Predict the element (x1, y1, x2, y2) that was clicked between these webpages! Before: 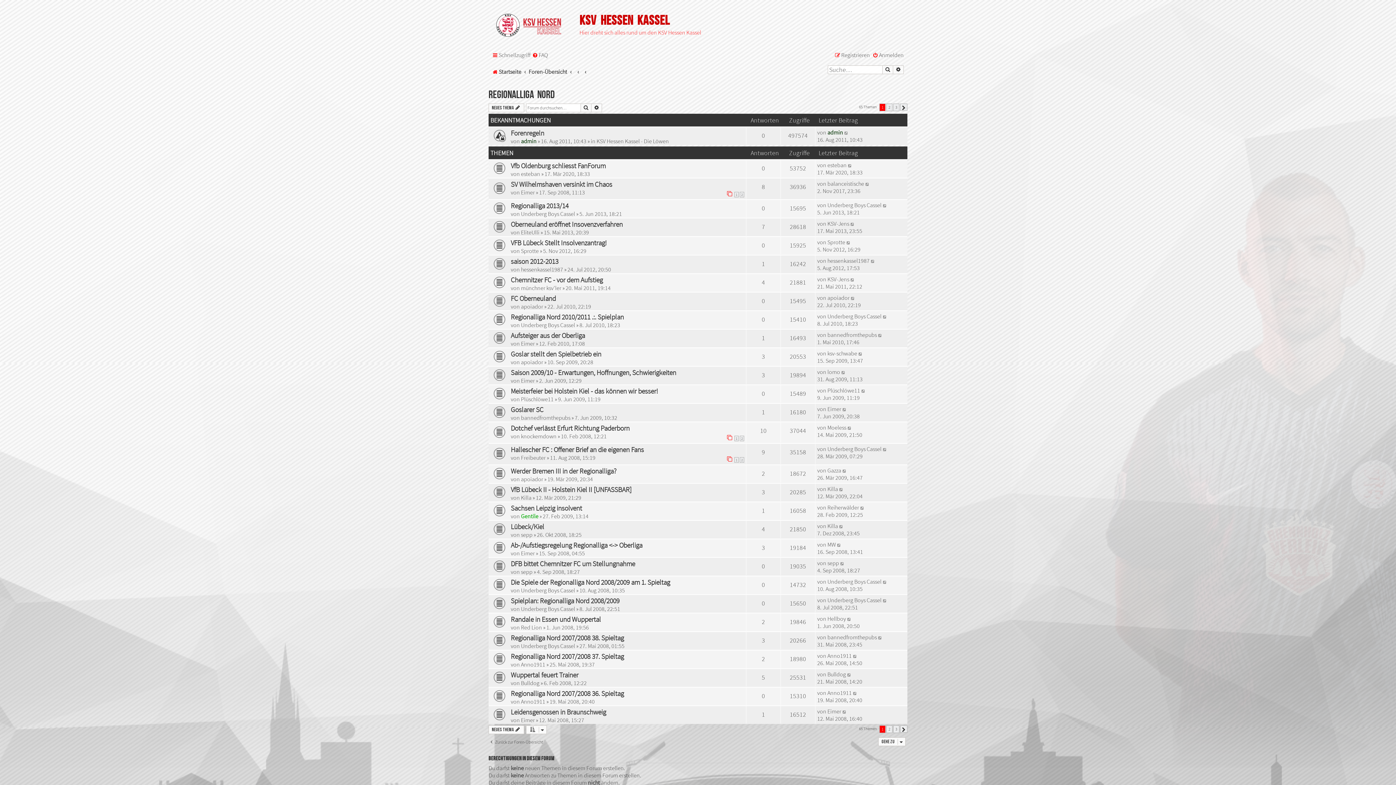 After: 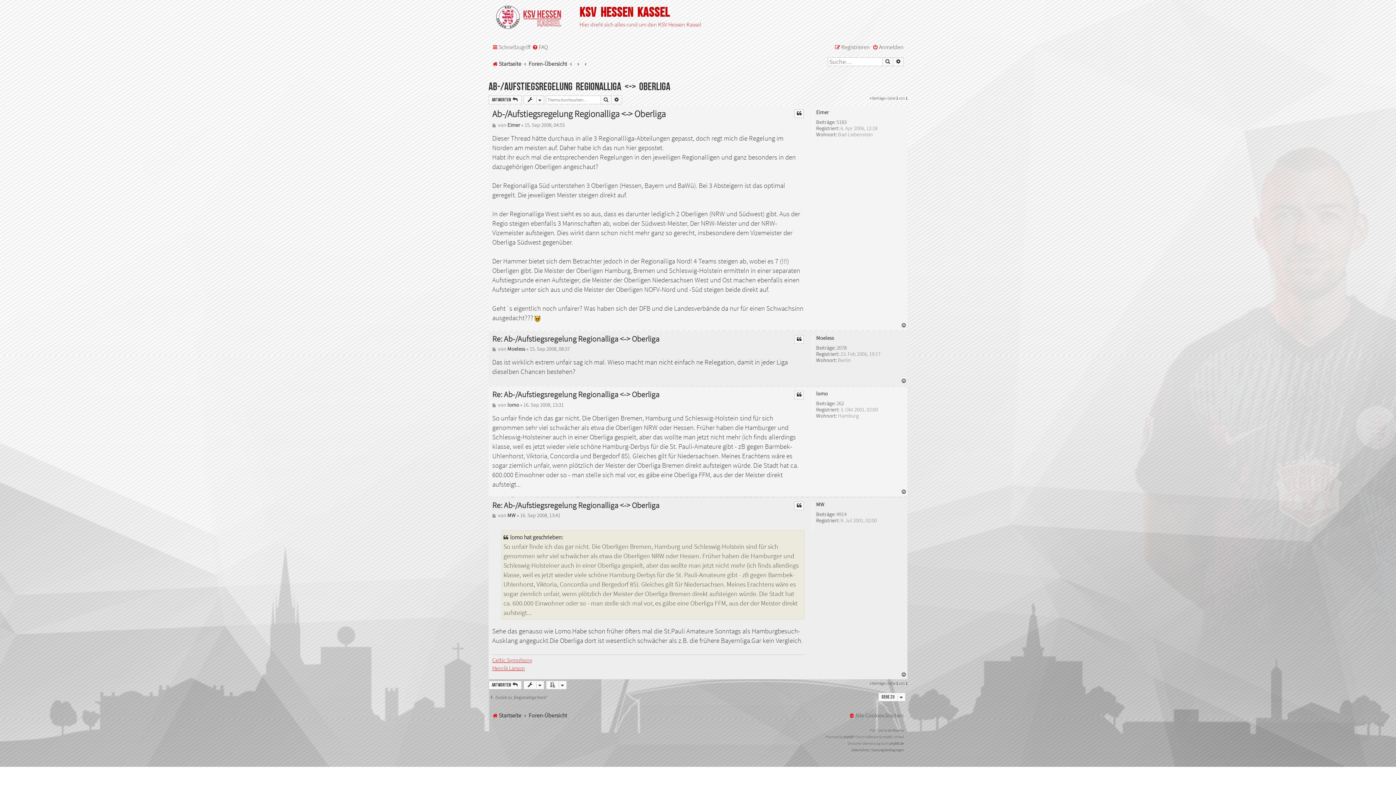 Action: bbox: (837, 541, 841, 548)